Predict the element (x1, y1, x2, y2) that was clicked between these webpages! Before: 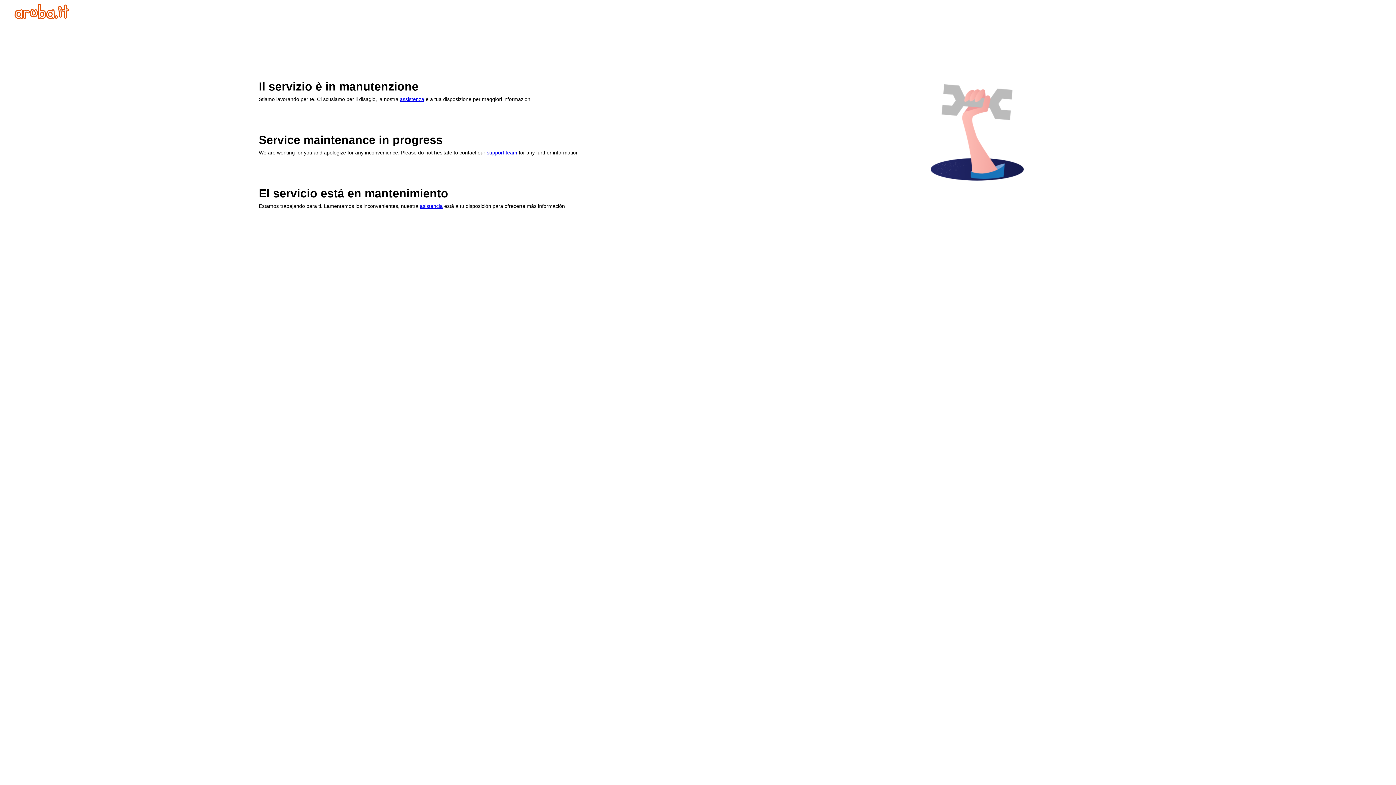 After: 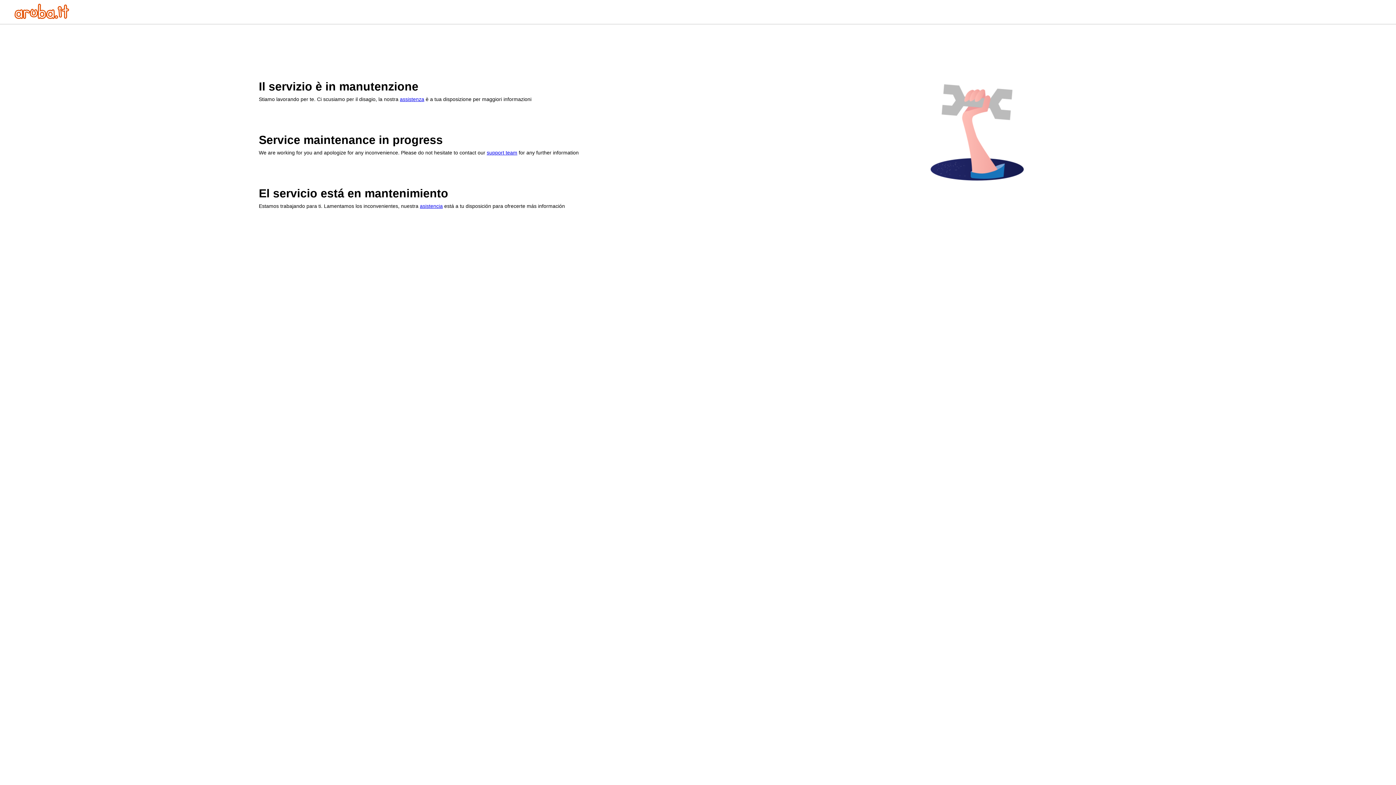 Action: bbox: (400, 96, 424, 102) label: assistenza